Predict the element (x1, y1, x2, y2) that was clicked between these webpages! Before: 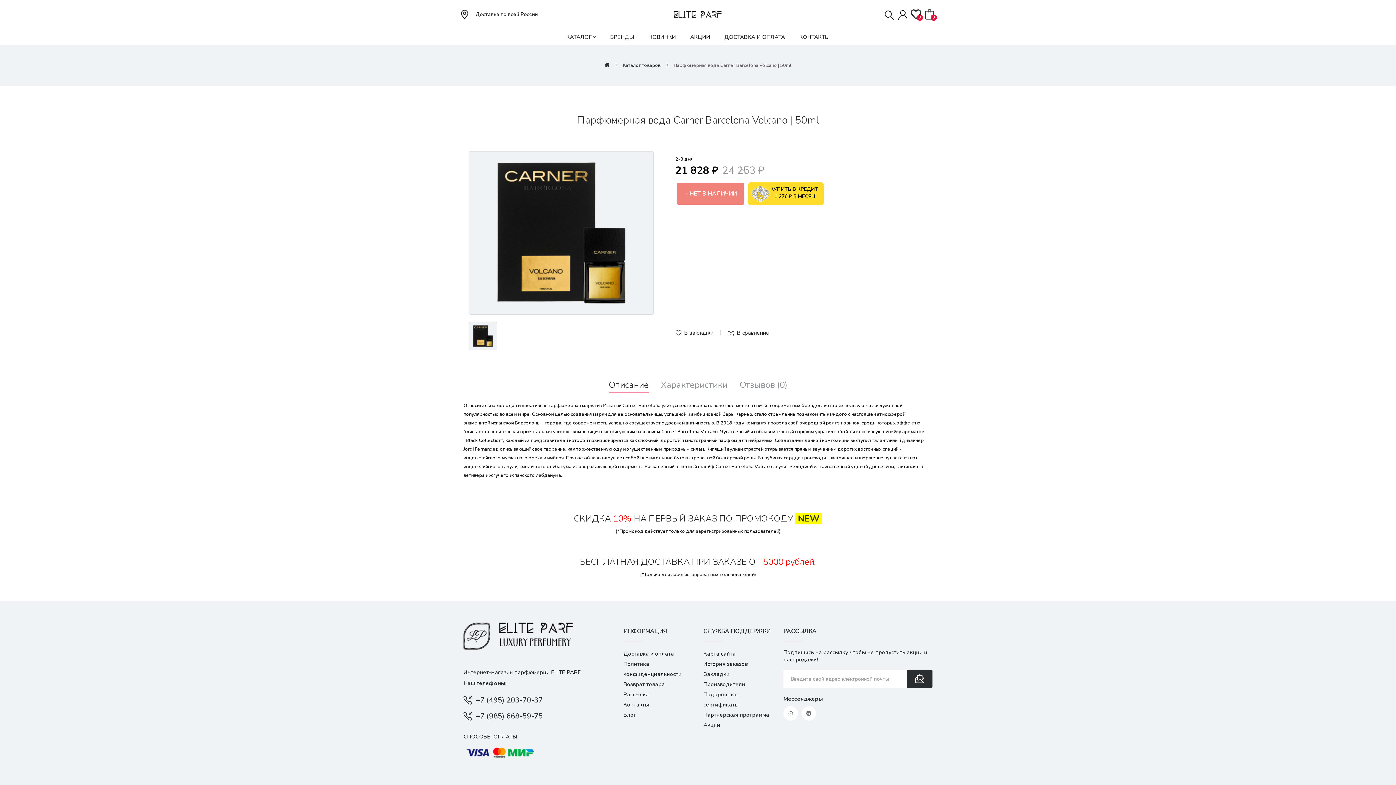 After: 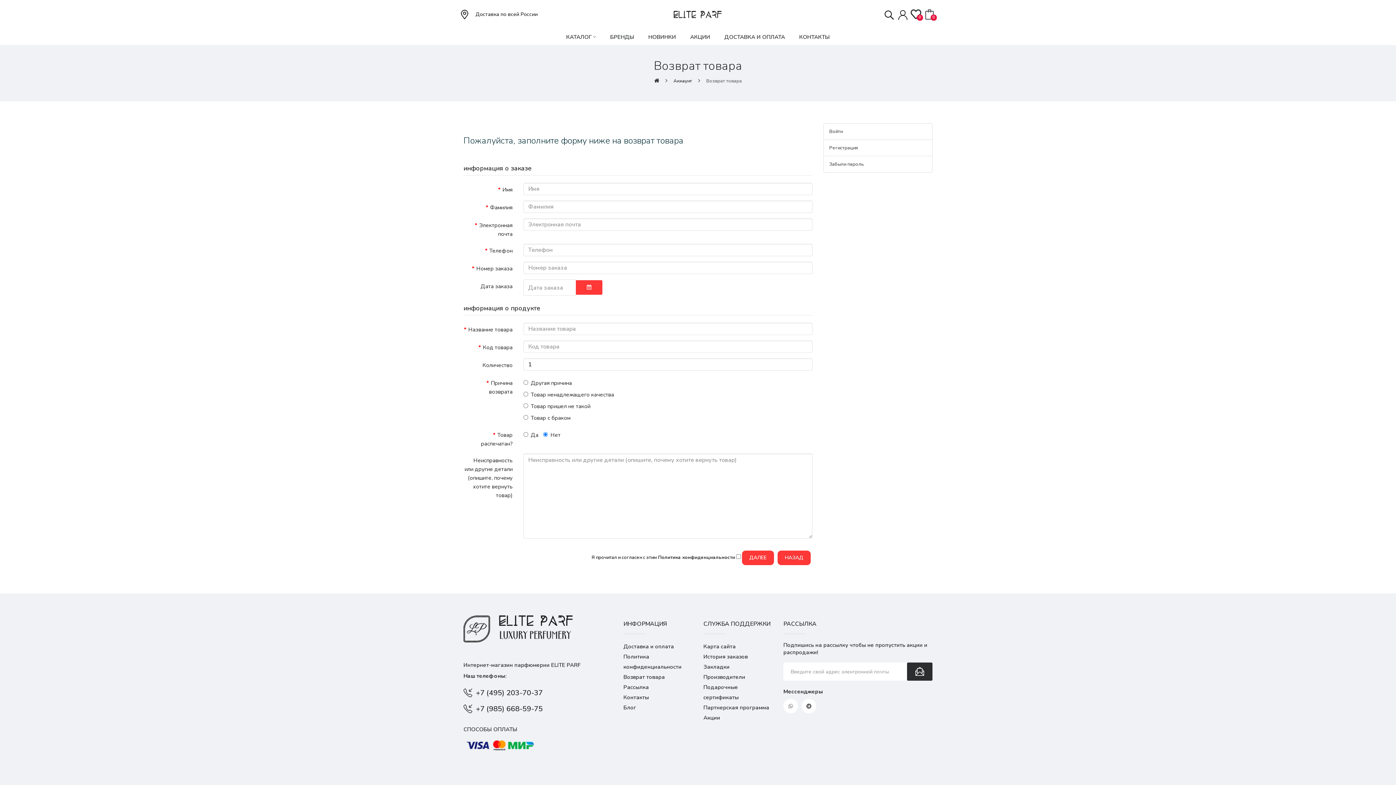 Action: bbox: (623, 679, 692, 689) label: Возврат товара